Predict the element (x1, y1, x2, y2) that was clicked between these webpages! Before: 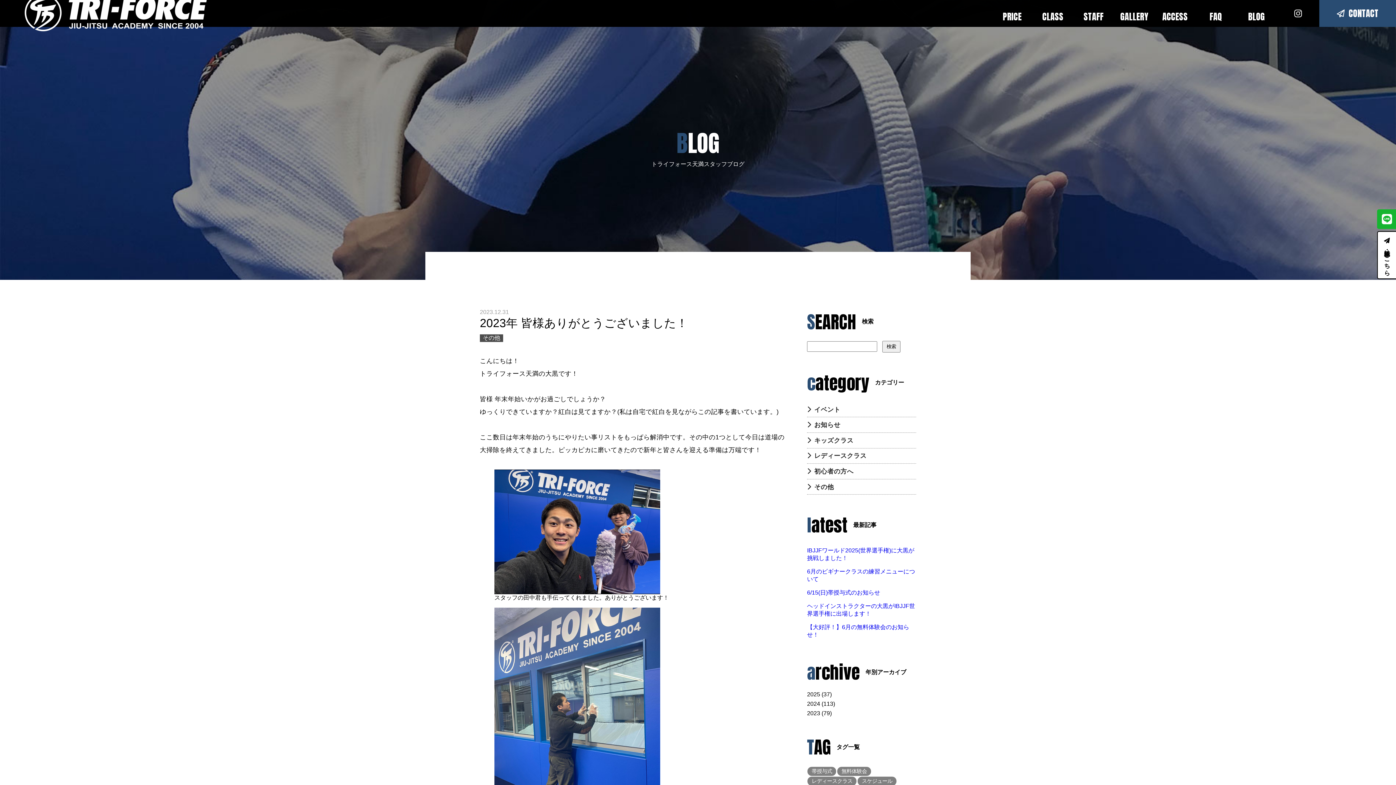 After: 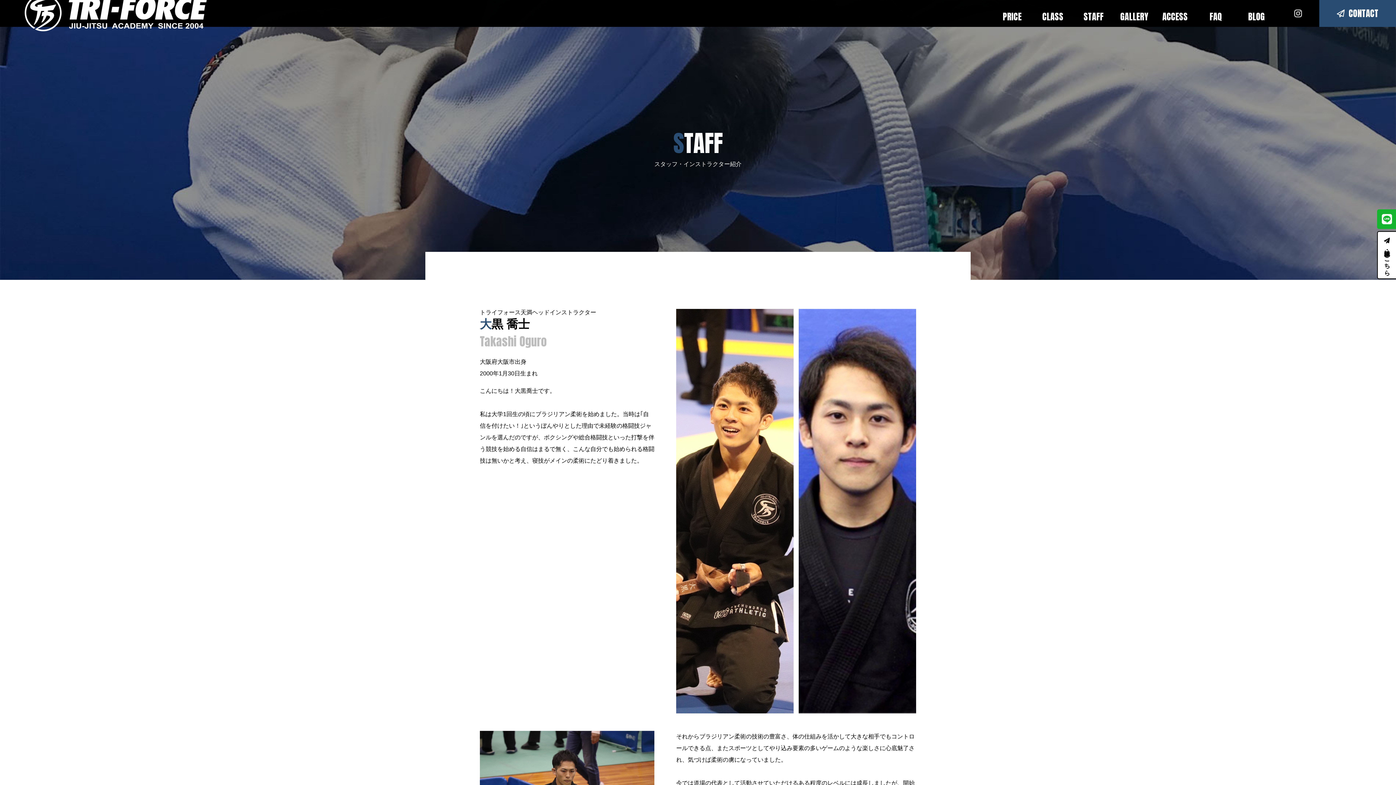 Action: bbox: (1073, 10, 1114, 16) label: STAFF
スタッフ